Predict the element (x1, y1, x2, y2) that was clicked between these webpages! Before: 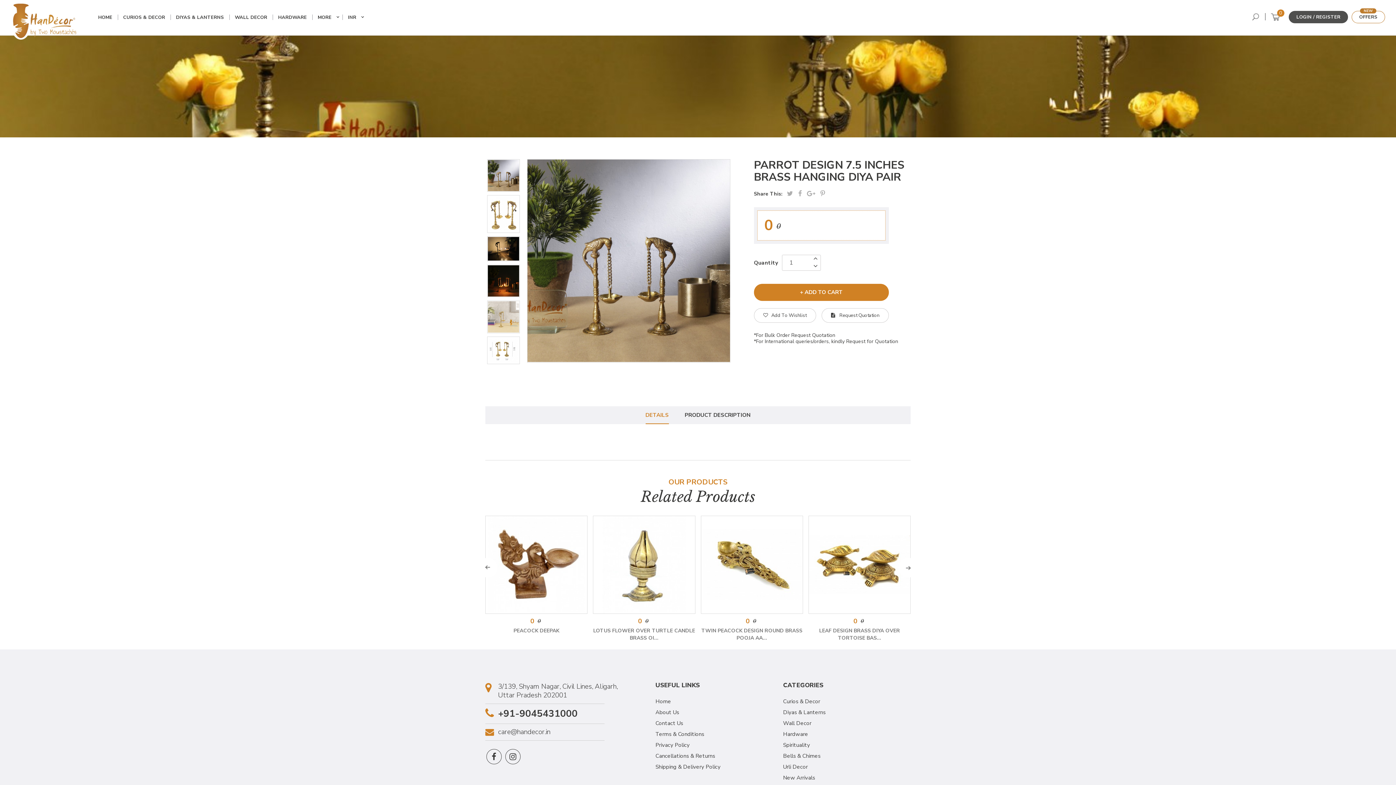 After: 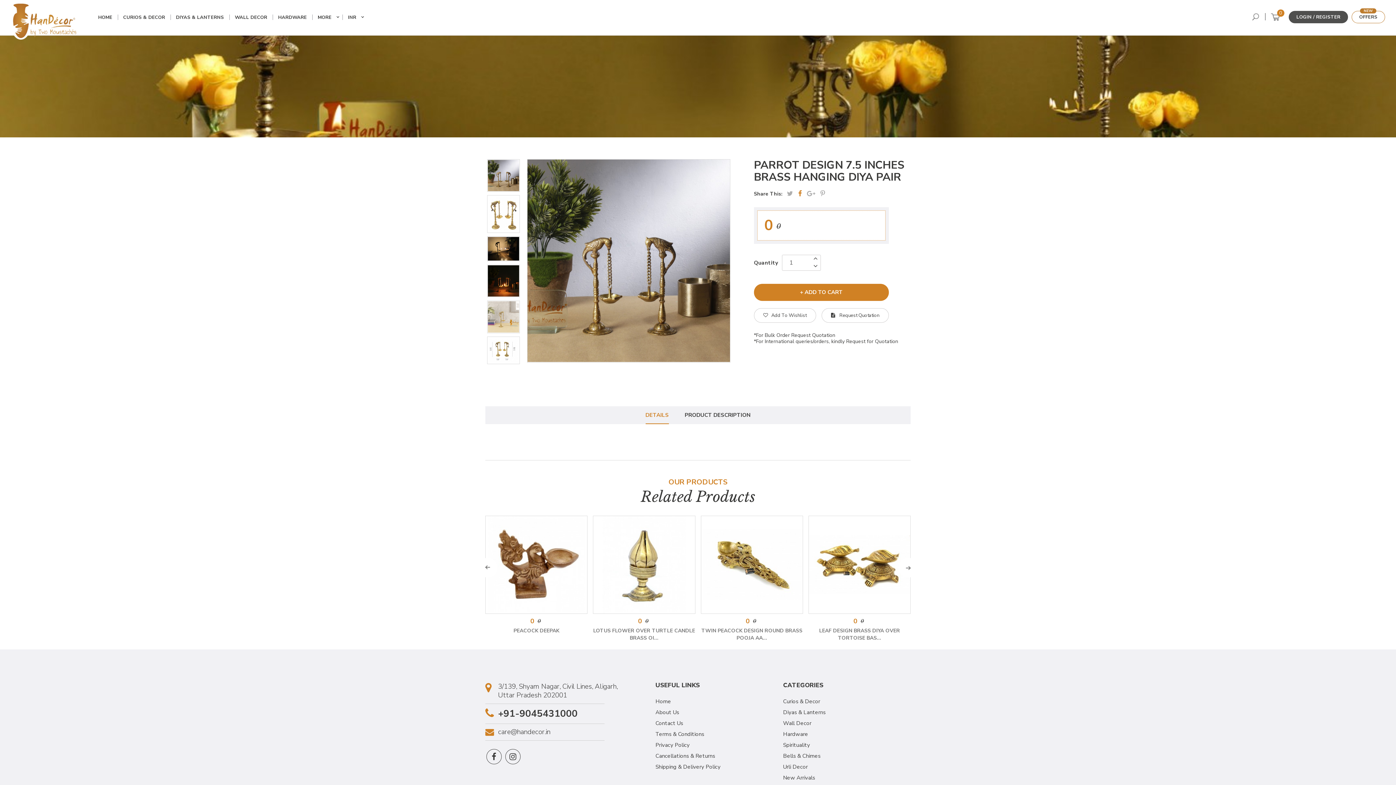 Action: bbox: (795, 190, 804, 197)